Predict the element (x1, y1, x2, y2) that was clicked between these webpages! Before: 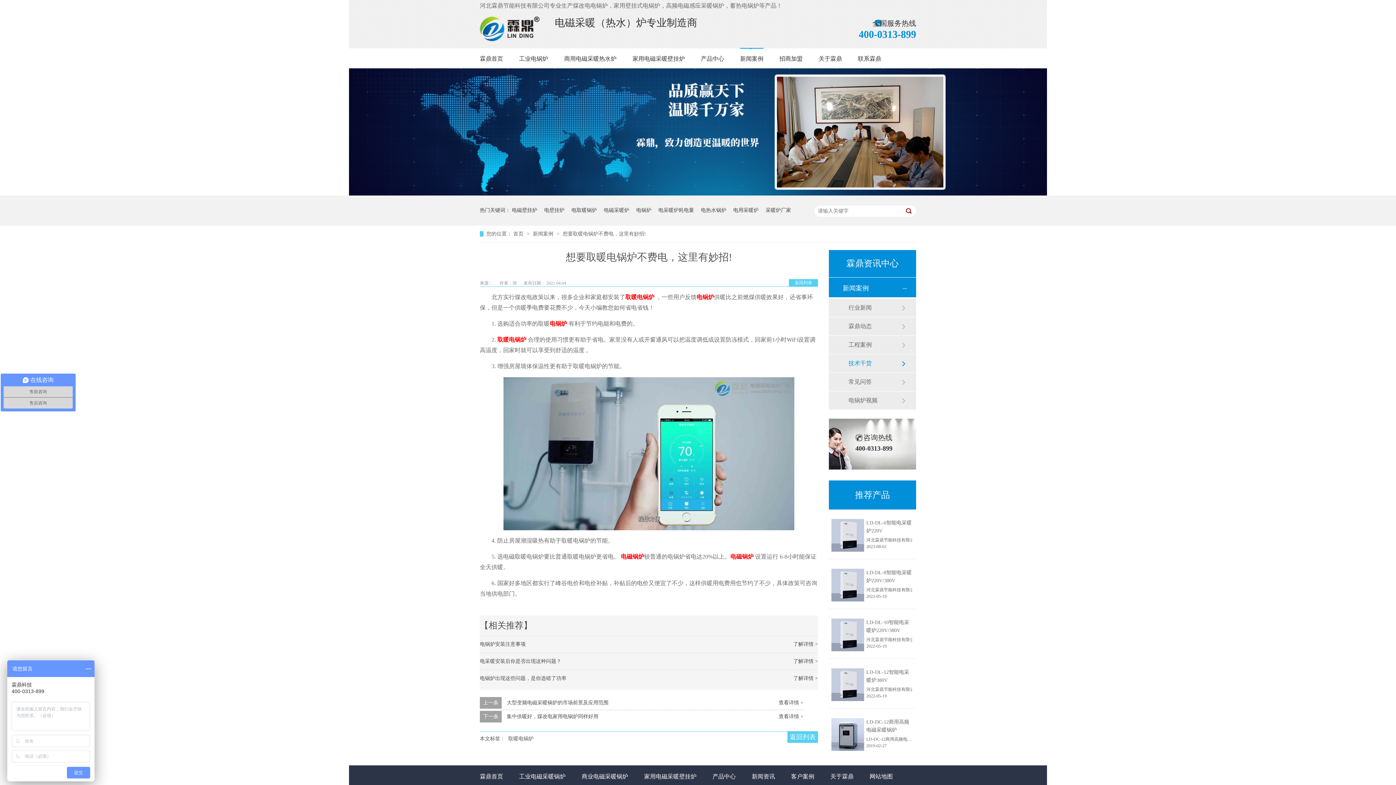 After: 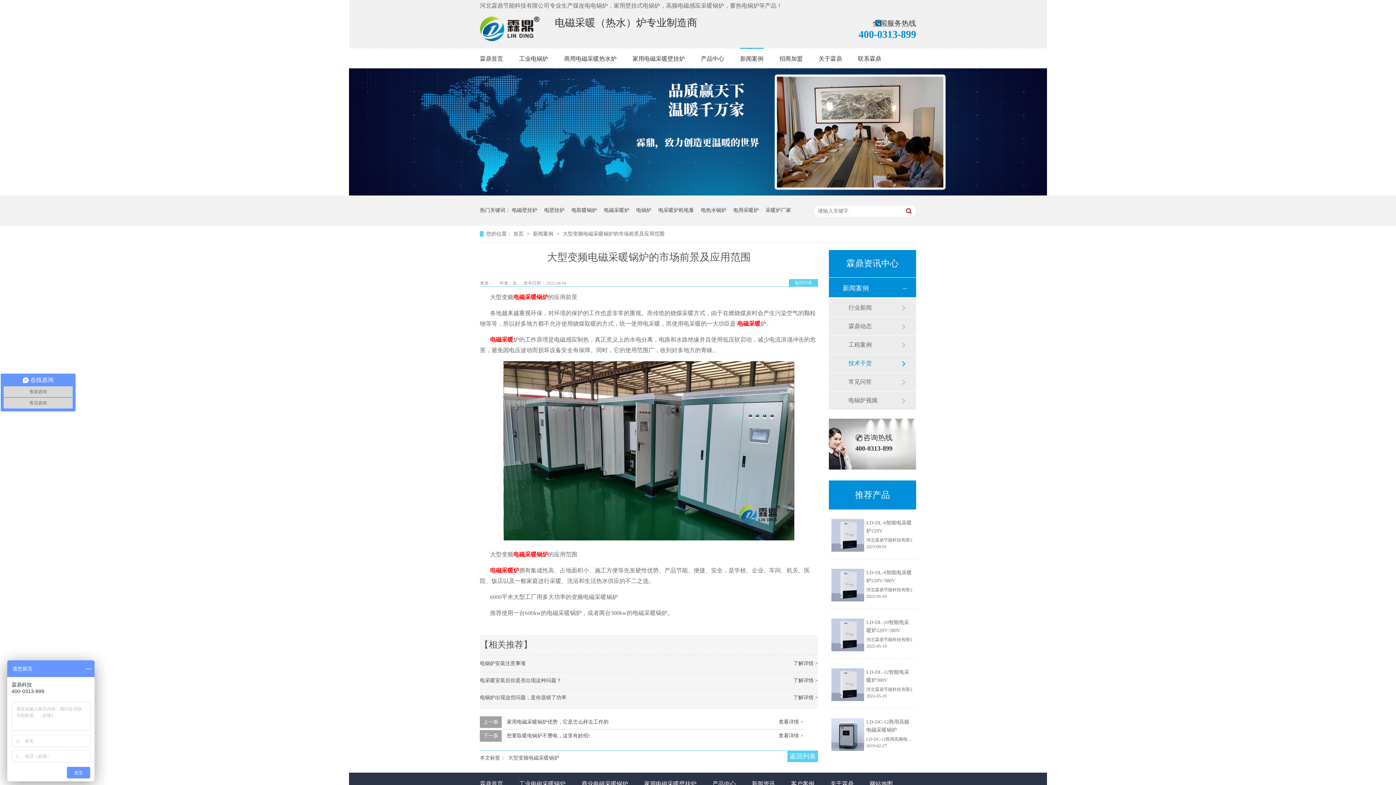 Action: bbox: (778, 700, 803, 705) label: 查看详情 +